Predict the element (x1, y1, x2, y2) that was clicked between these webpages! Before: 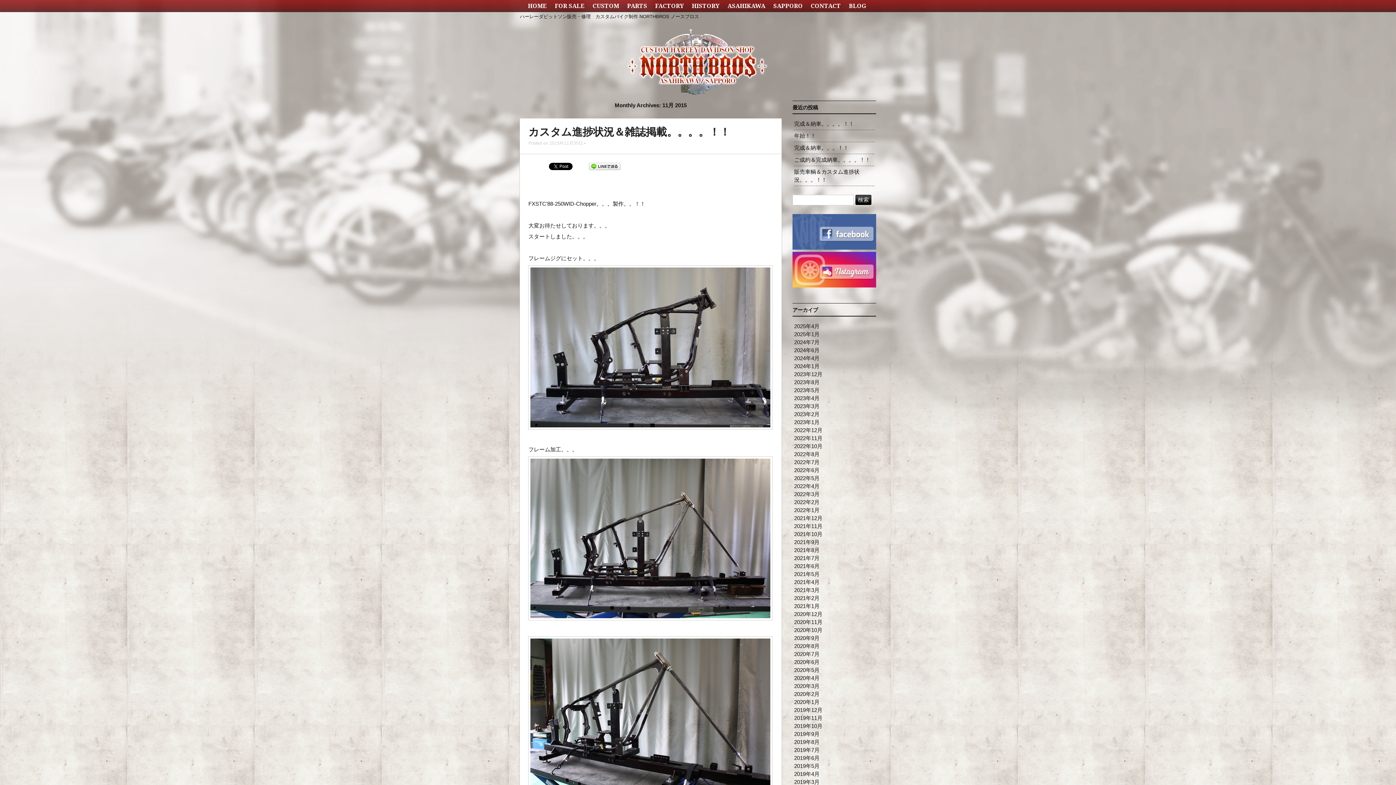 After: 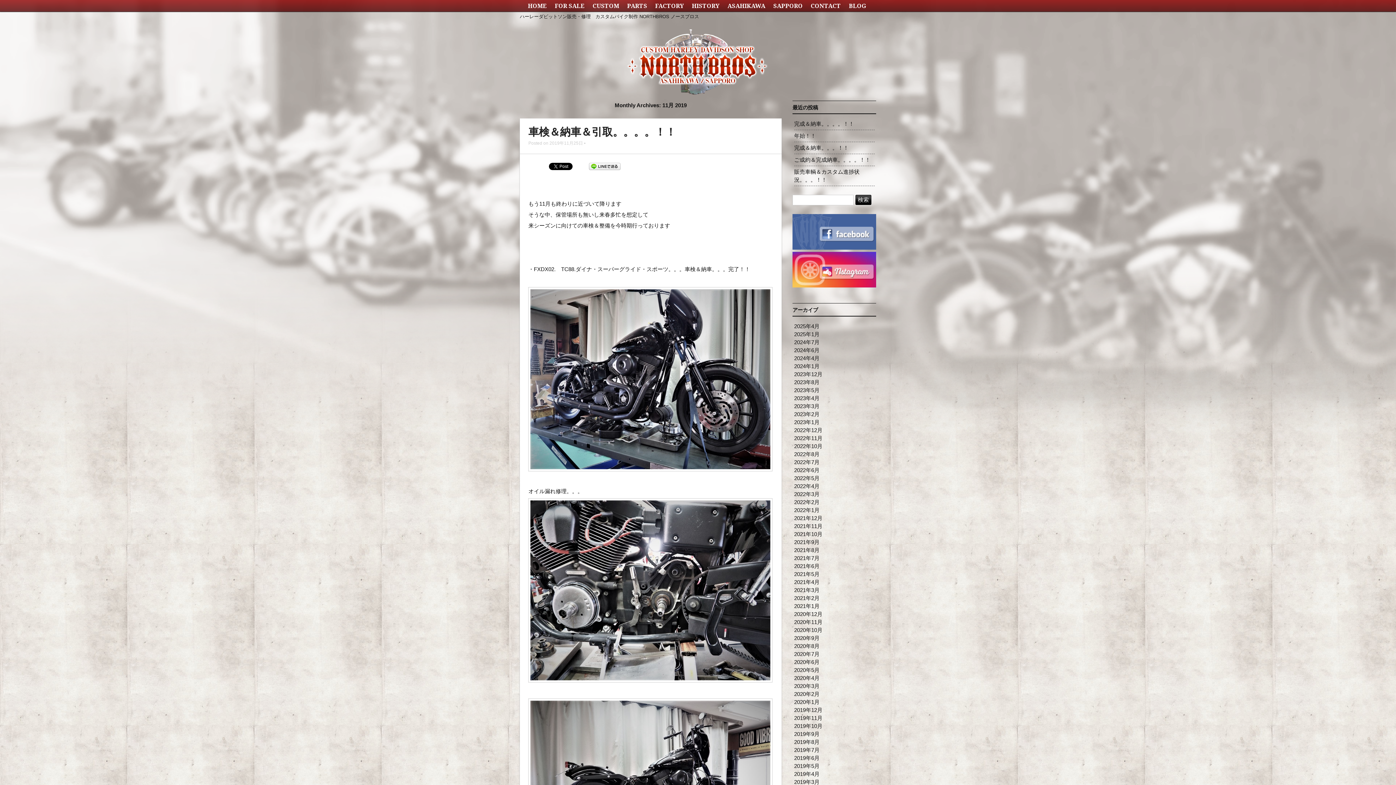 Action: label: 2019年11月 bbox: (794, 715, 822, 721)